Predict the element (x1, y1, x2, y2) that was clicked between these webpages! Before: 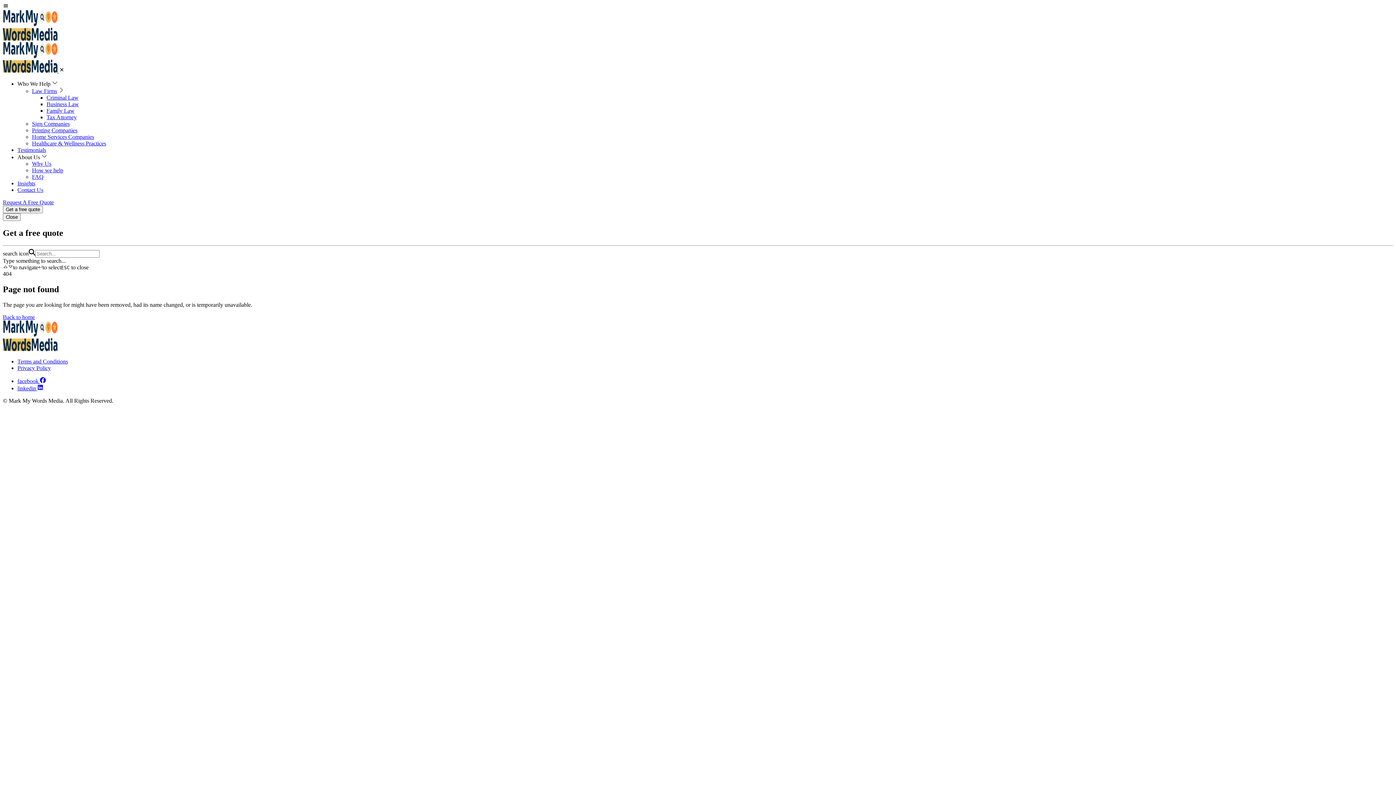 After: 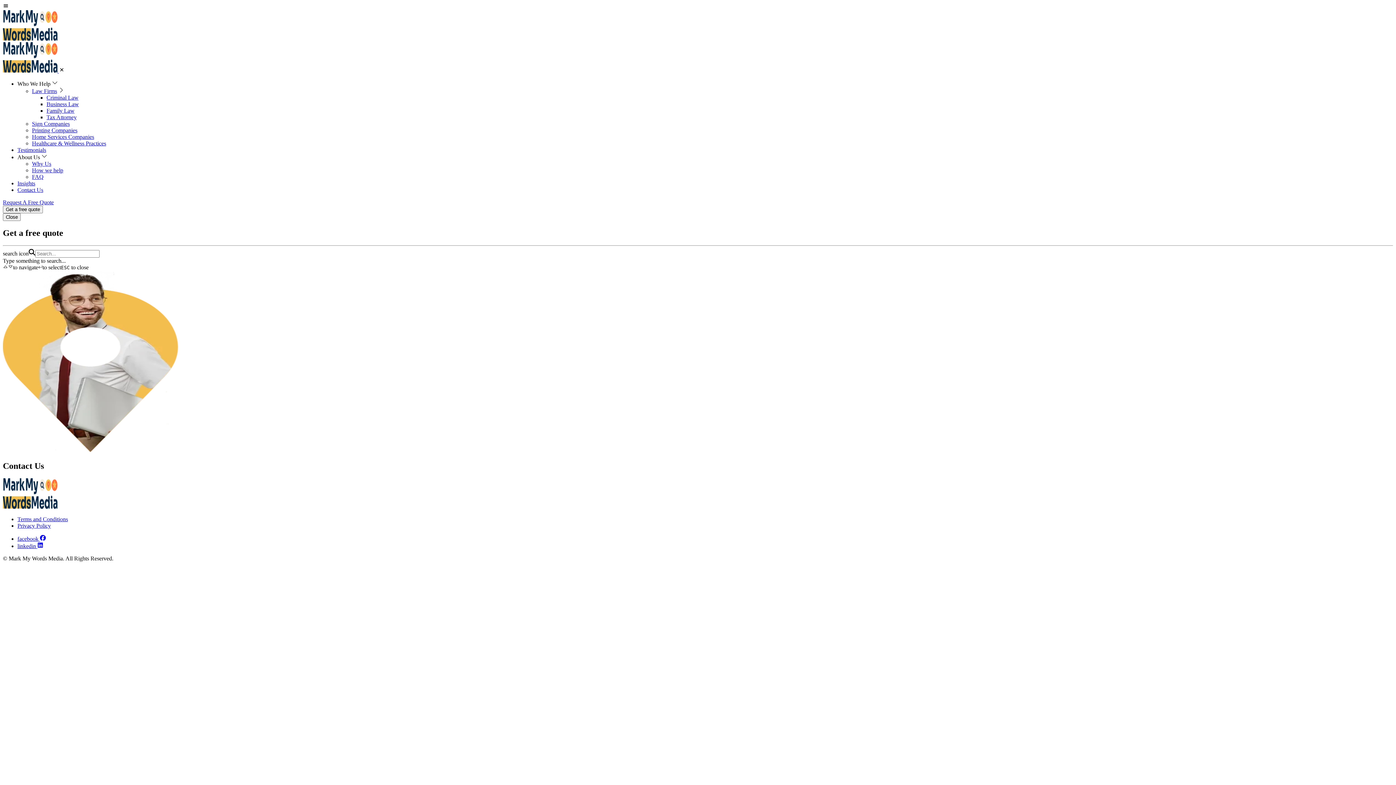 Action: bbox: (17, 186, 43, 193) label: Contact Us